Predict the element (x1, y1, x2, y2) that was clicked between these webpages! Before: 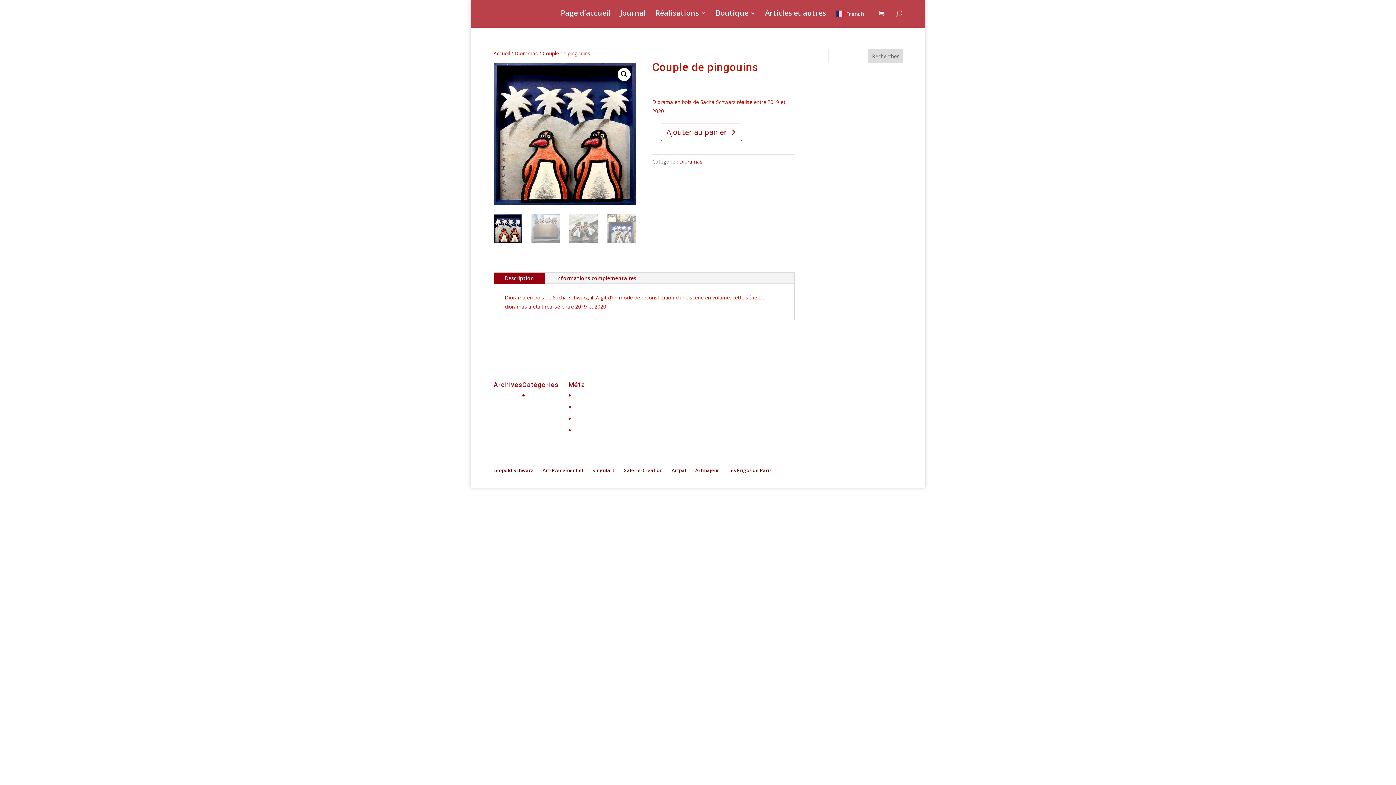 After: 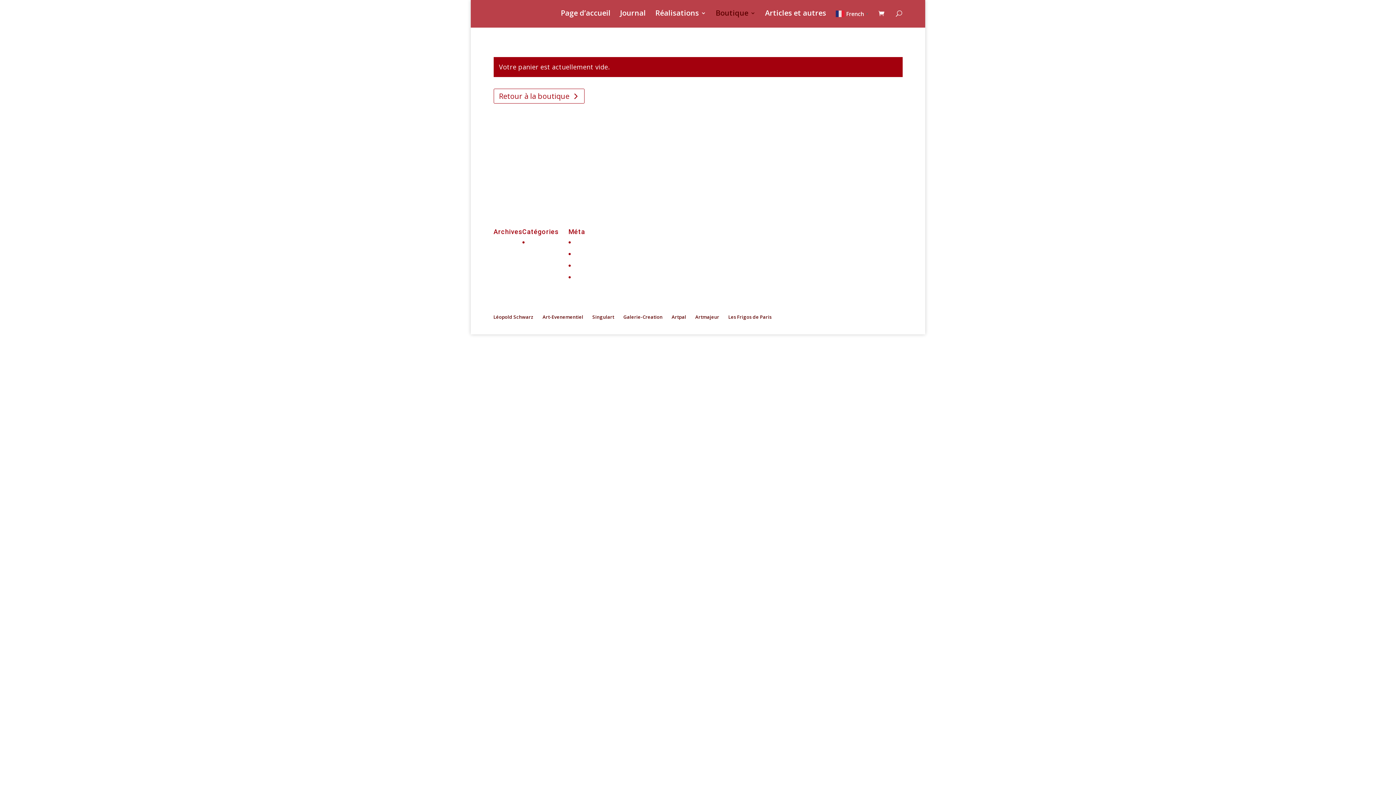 Action: bbox: (878, 9, 888, 18)